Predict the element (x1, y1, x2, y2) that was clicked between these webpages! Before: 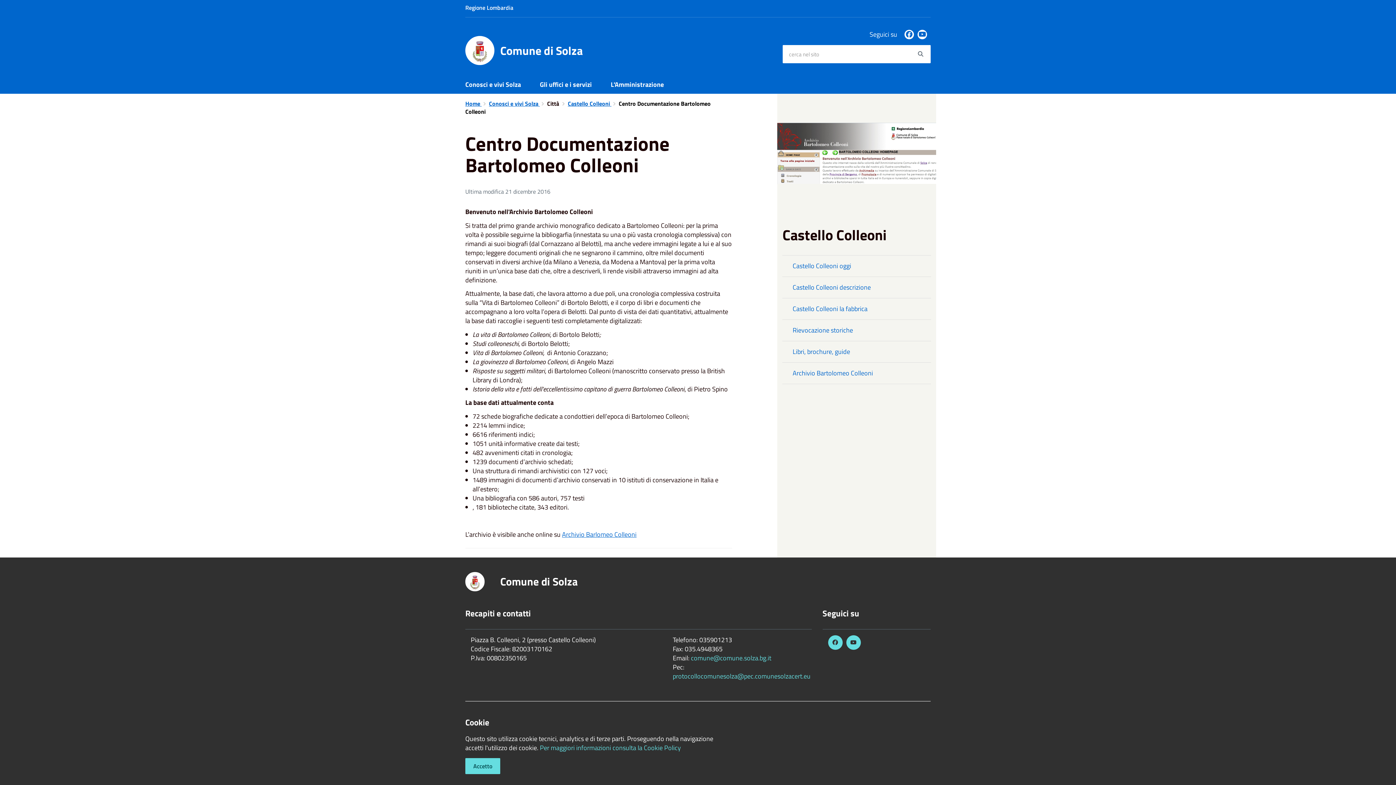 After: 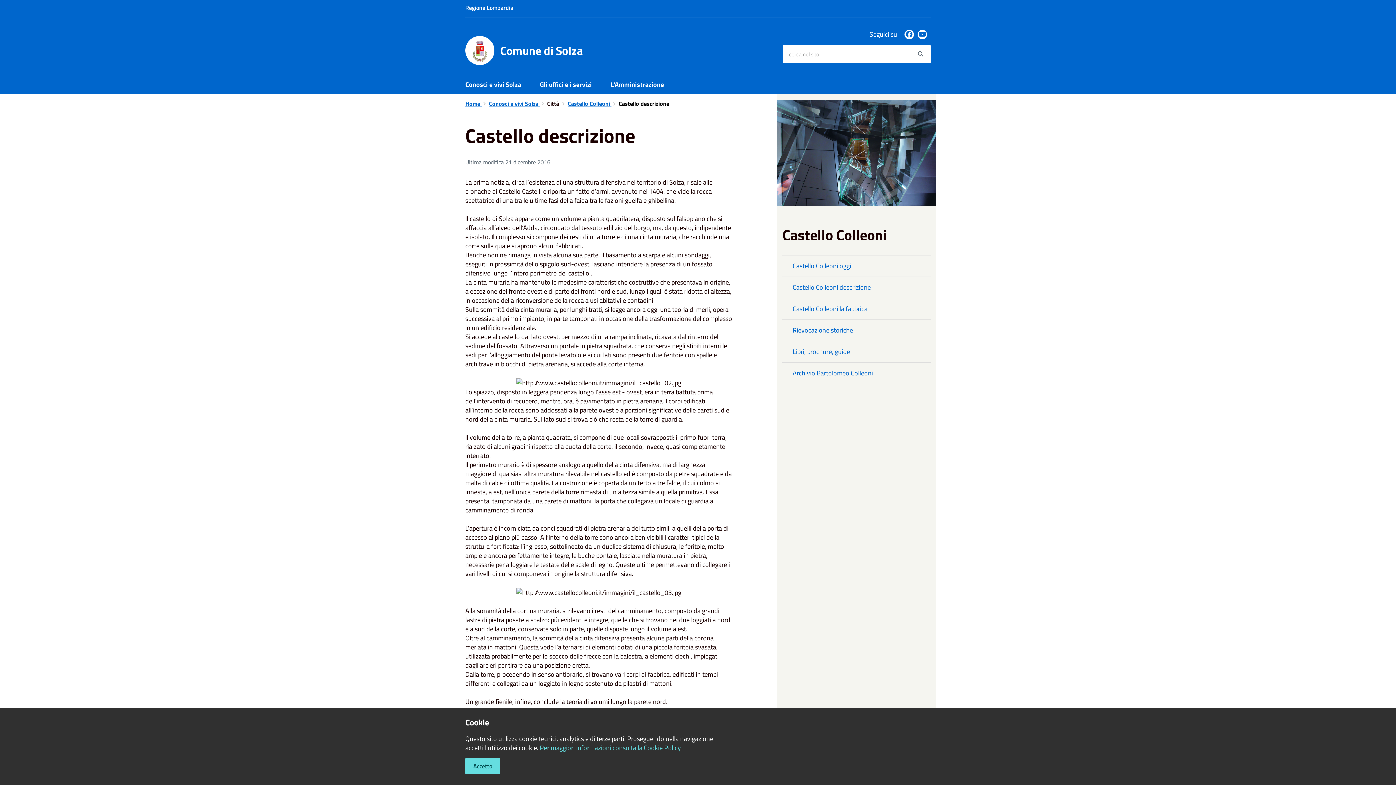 Action: bbox: (782, 277, 931, 298) label: Castello Colleoni descrizione